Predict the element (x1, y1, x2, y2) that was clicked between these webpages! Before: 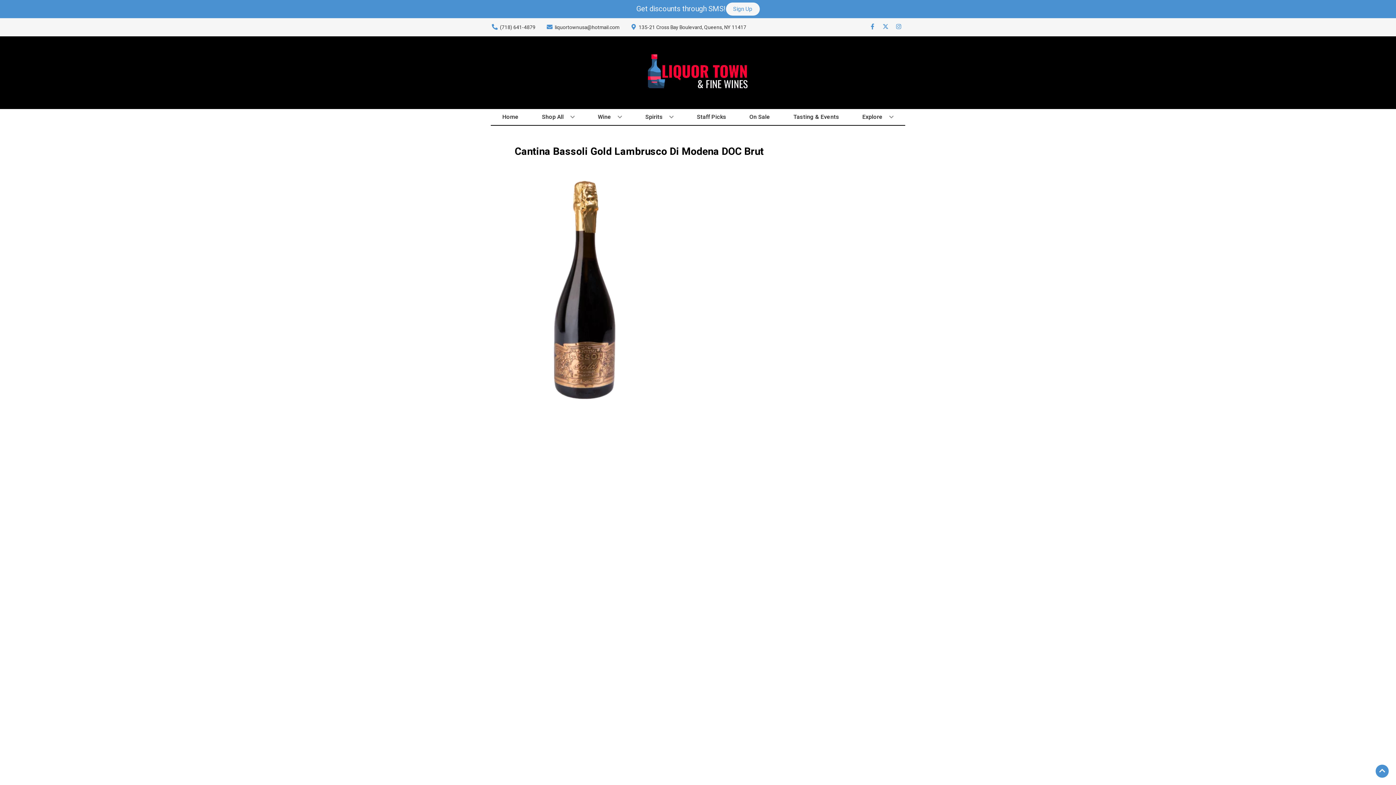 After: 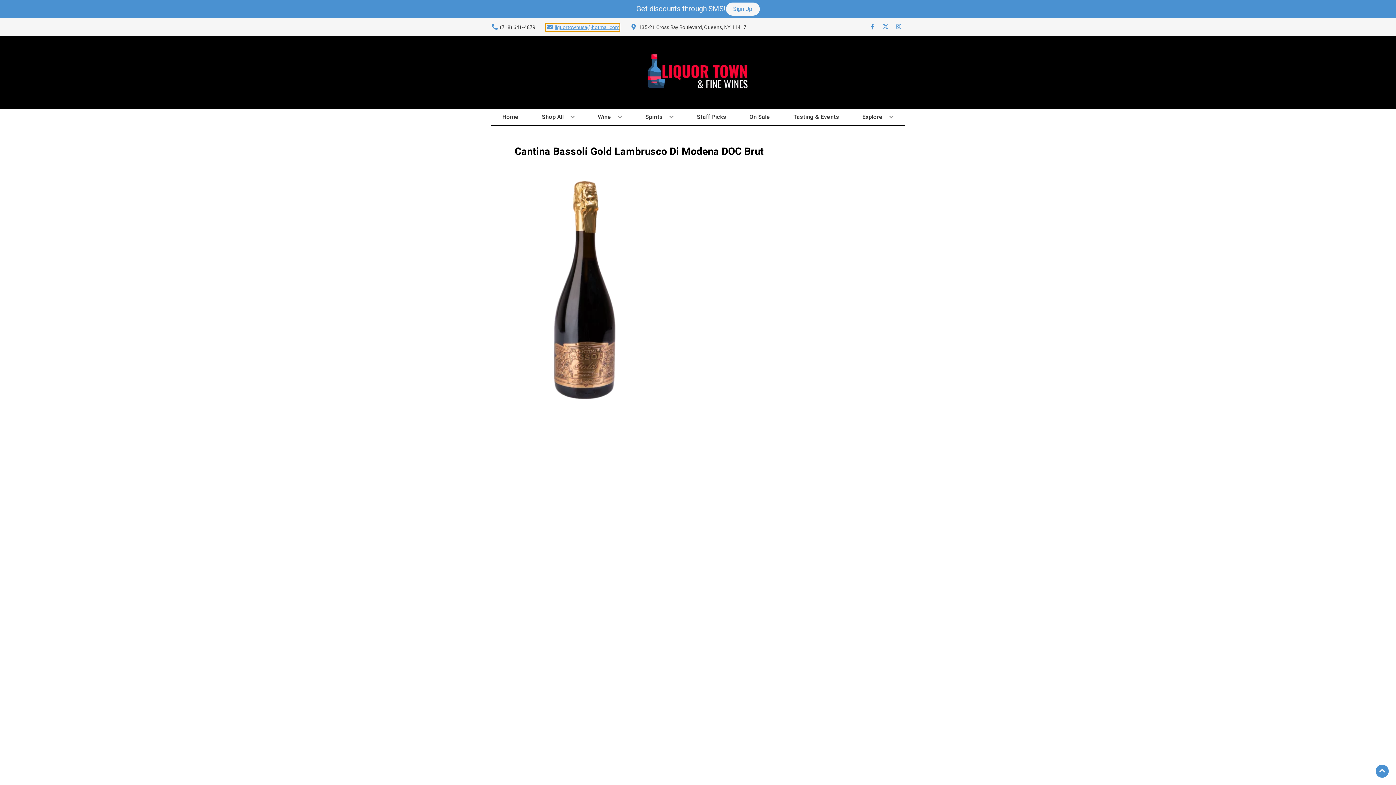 Action: bbox: (545, 23, 619, 31) label: Store Email address is liquortownusa@hotmail.com Clicking will open a link in a new tab